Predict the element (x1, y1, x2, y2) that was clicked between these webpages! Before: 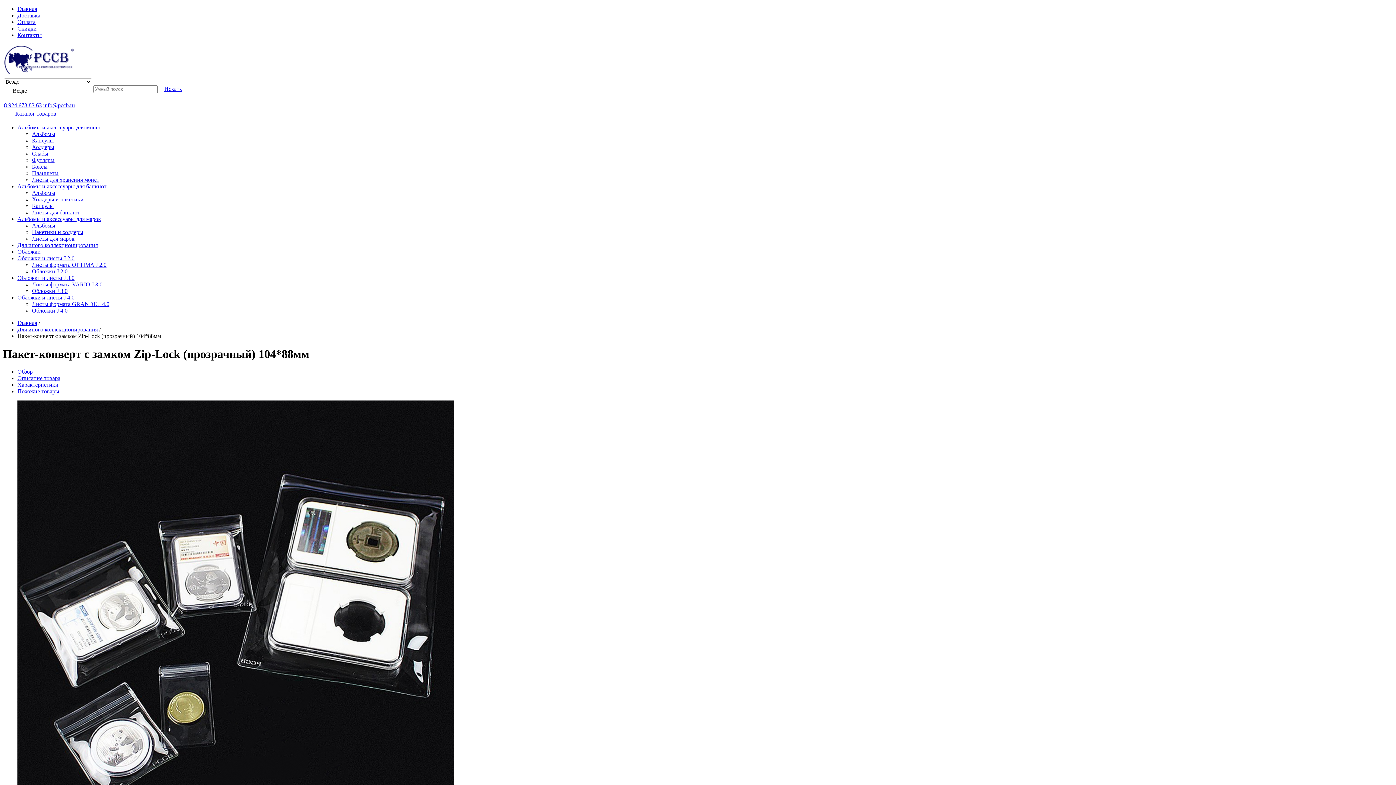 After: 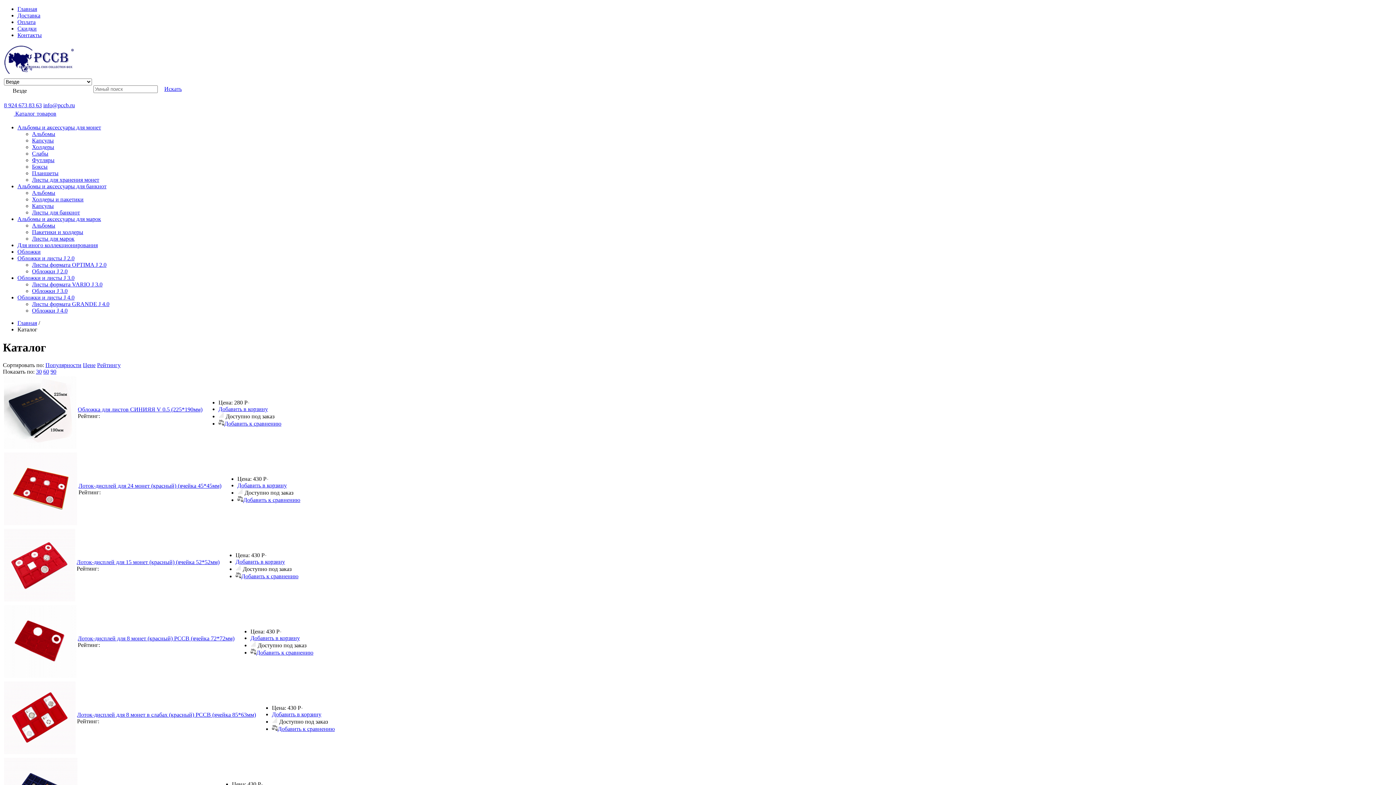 Action: bbox: (2, 110, 56, 116) label:  Каталог товаров